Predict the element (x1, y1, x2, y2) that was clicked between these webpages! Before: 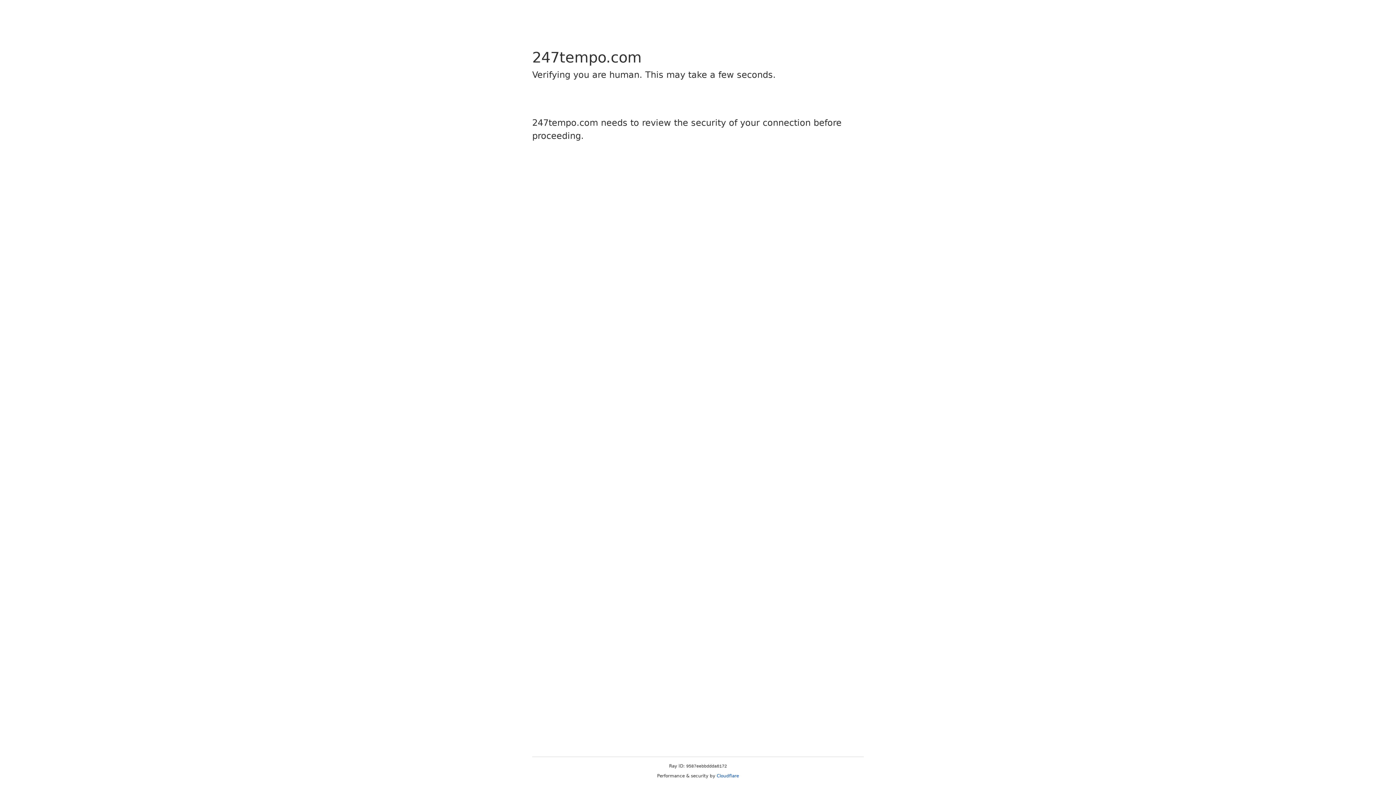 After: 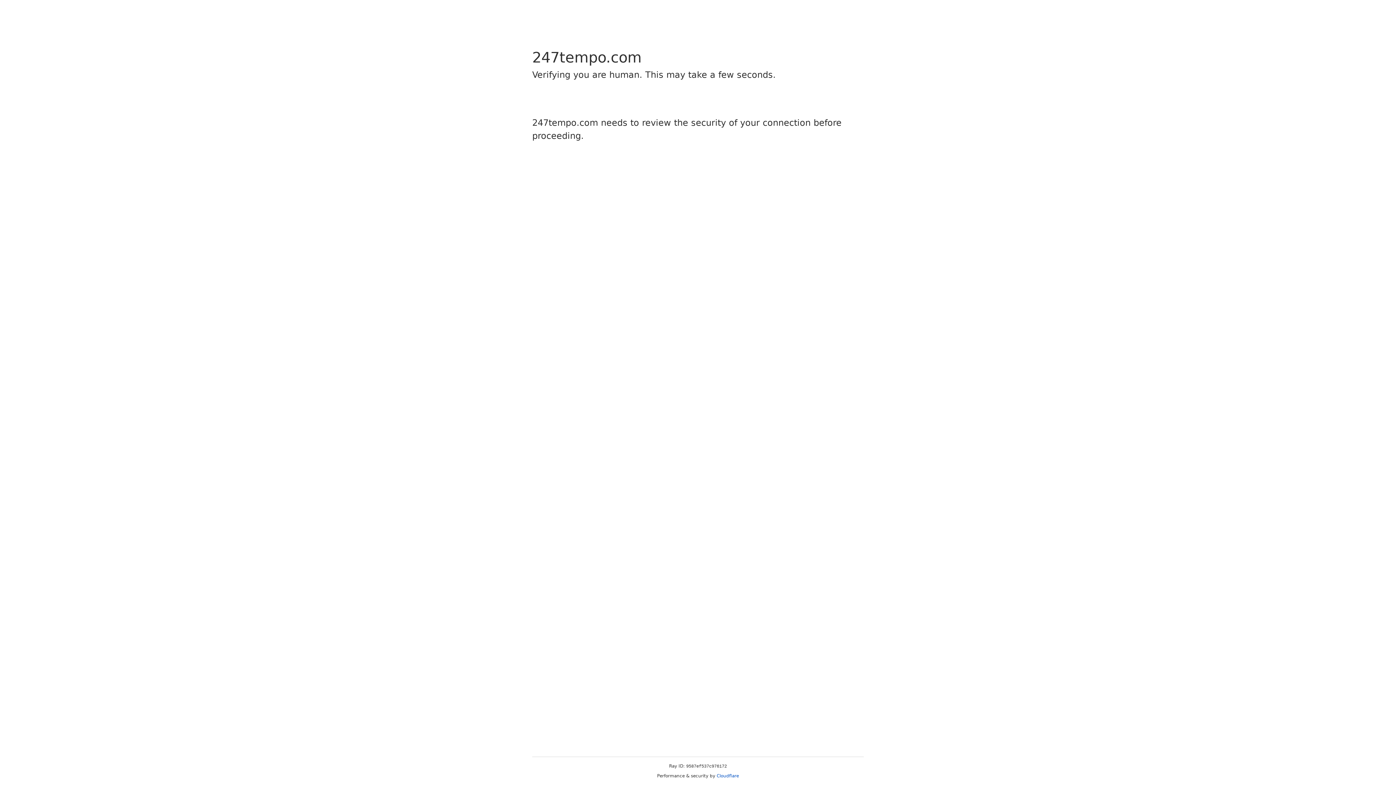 Action: label: Cloudflare bbox: (716, 773, 739, 778)